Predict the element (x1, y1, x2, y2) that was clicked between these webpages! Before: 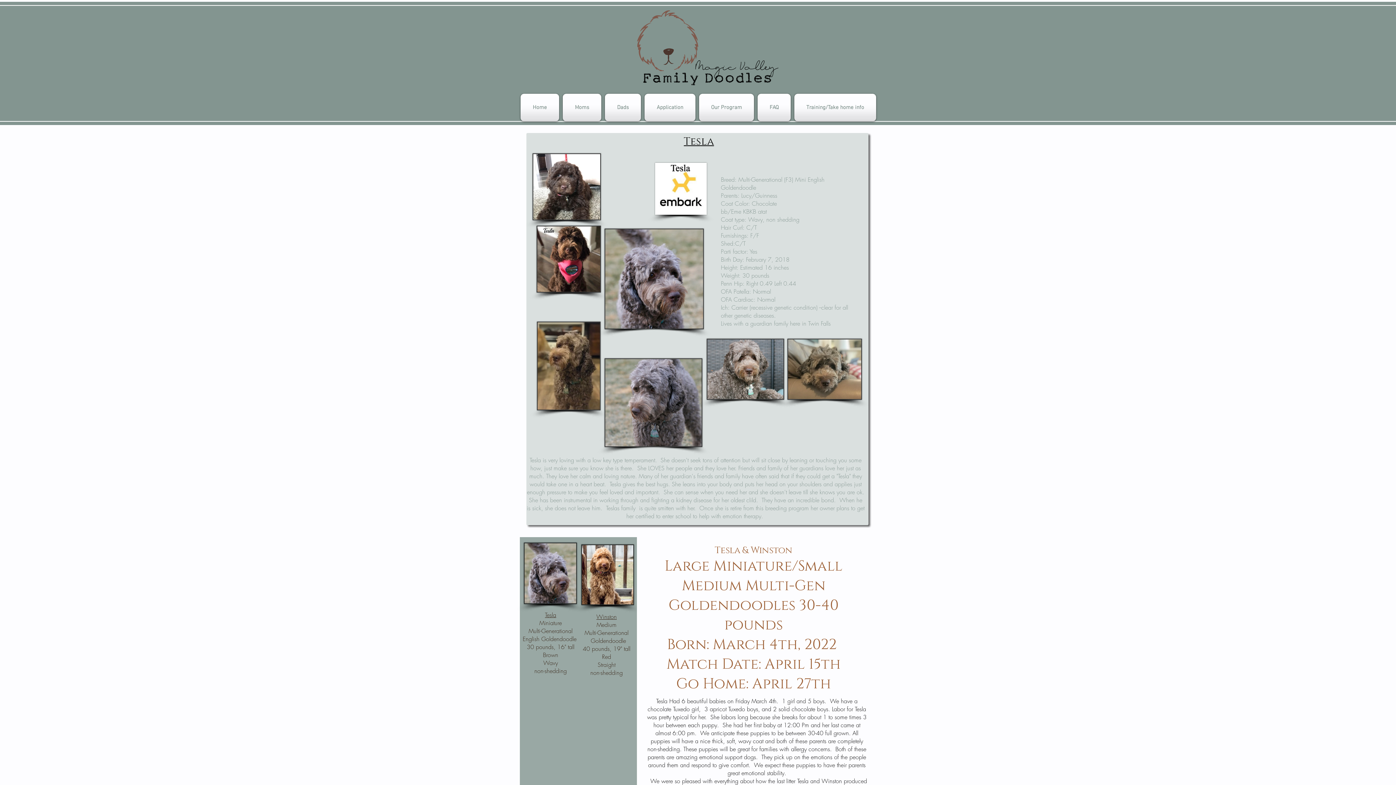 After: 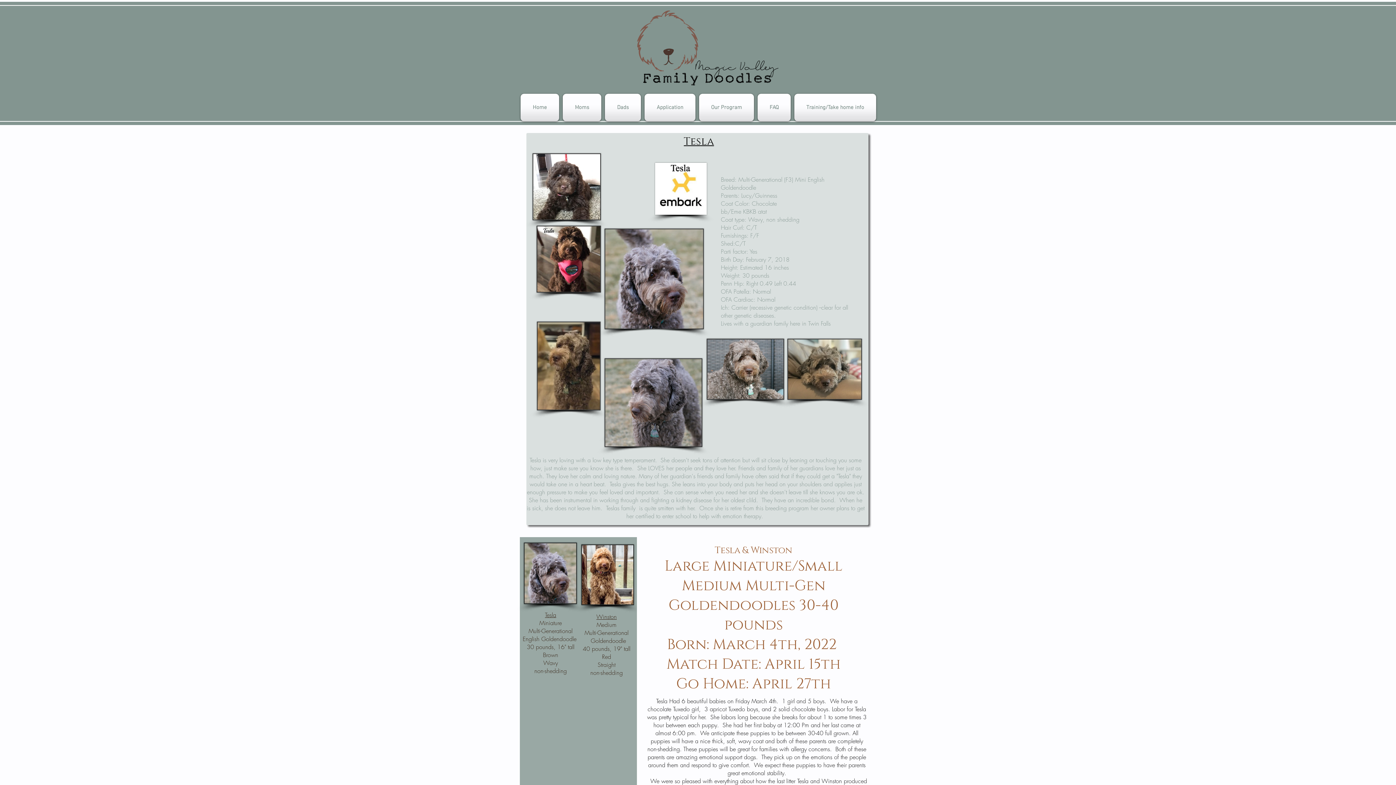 Action: label: Tesla bbox: (545, 611, 556, 619)